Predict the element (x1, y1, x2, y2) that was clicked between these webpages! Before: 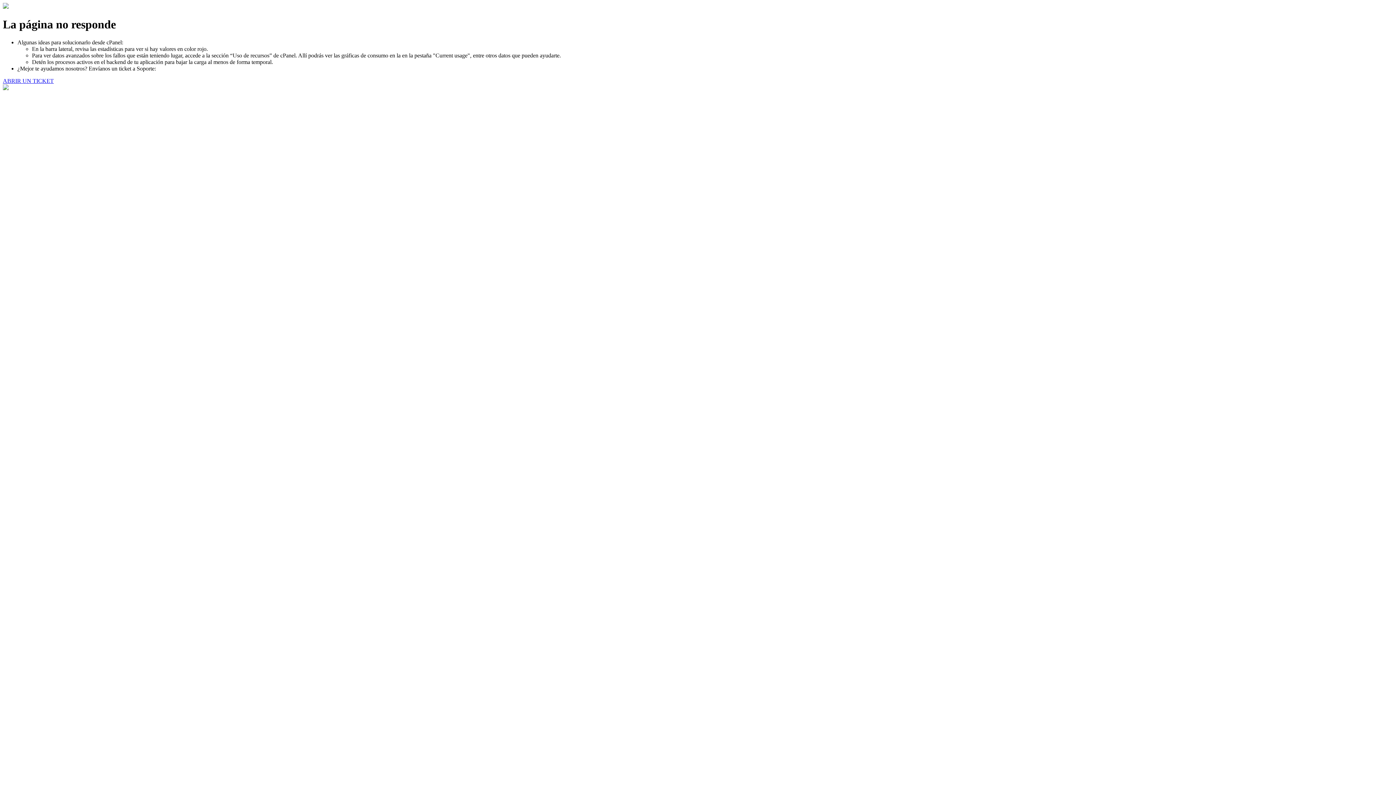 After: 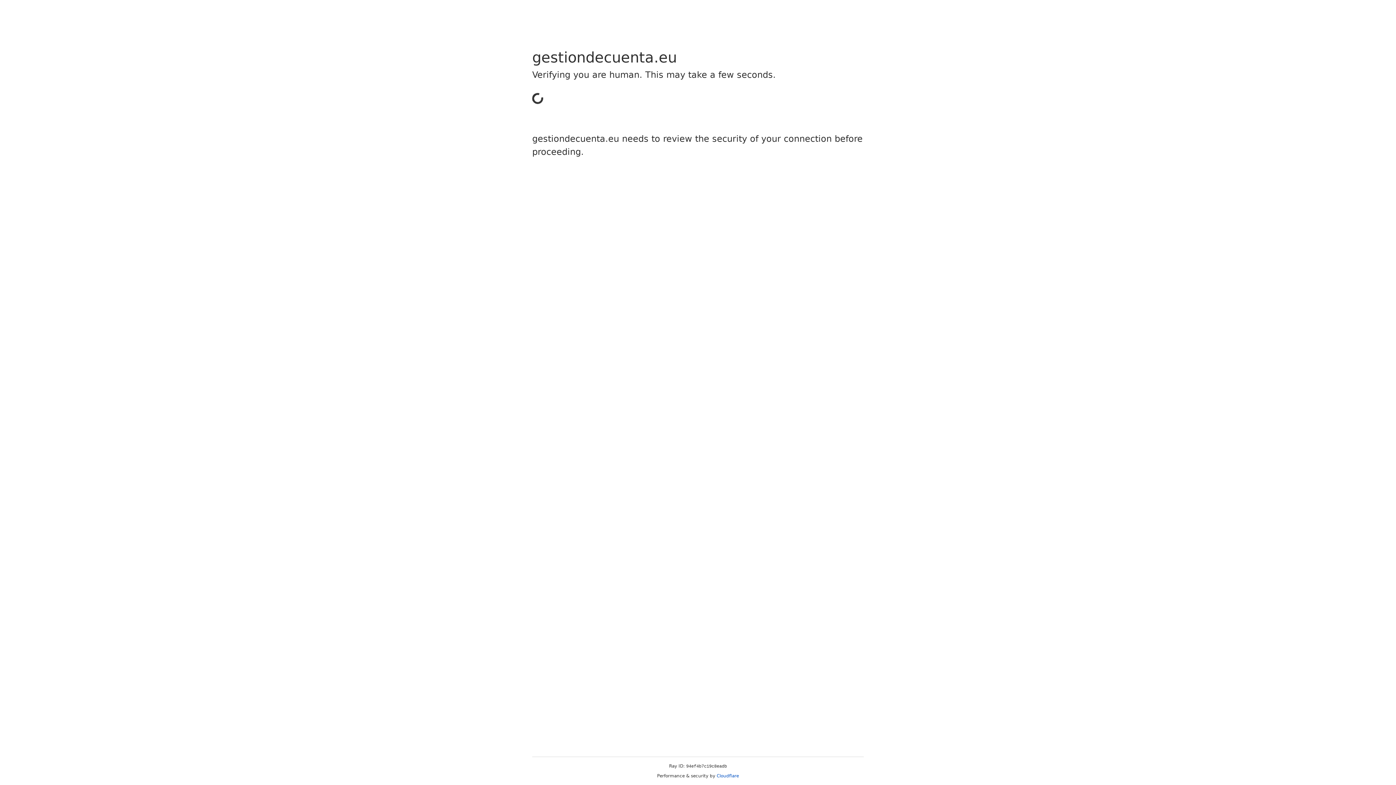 Action: bbox: (2, 77, 53, 83) label: ABRIR UN TICKET